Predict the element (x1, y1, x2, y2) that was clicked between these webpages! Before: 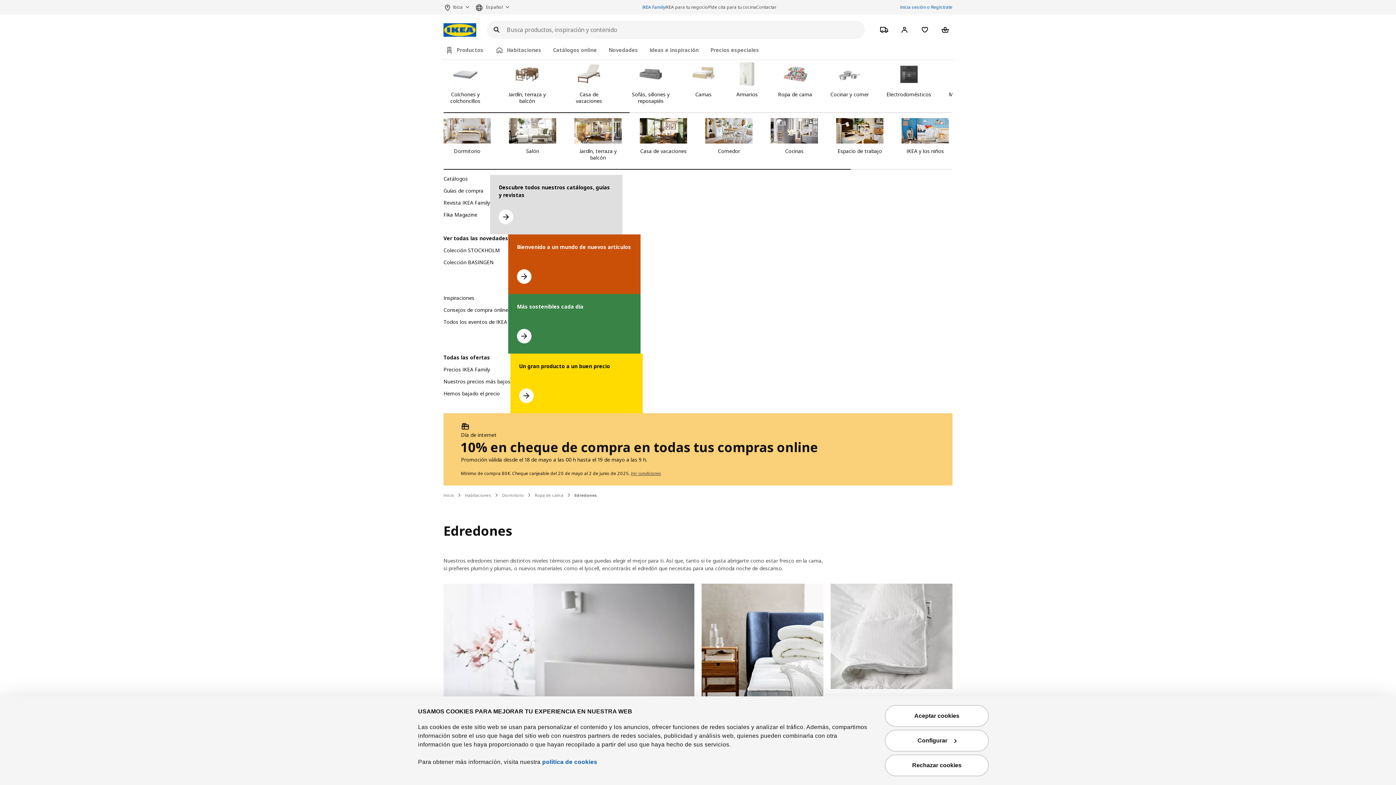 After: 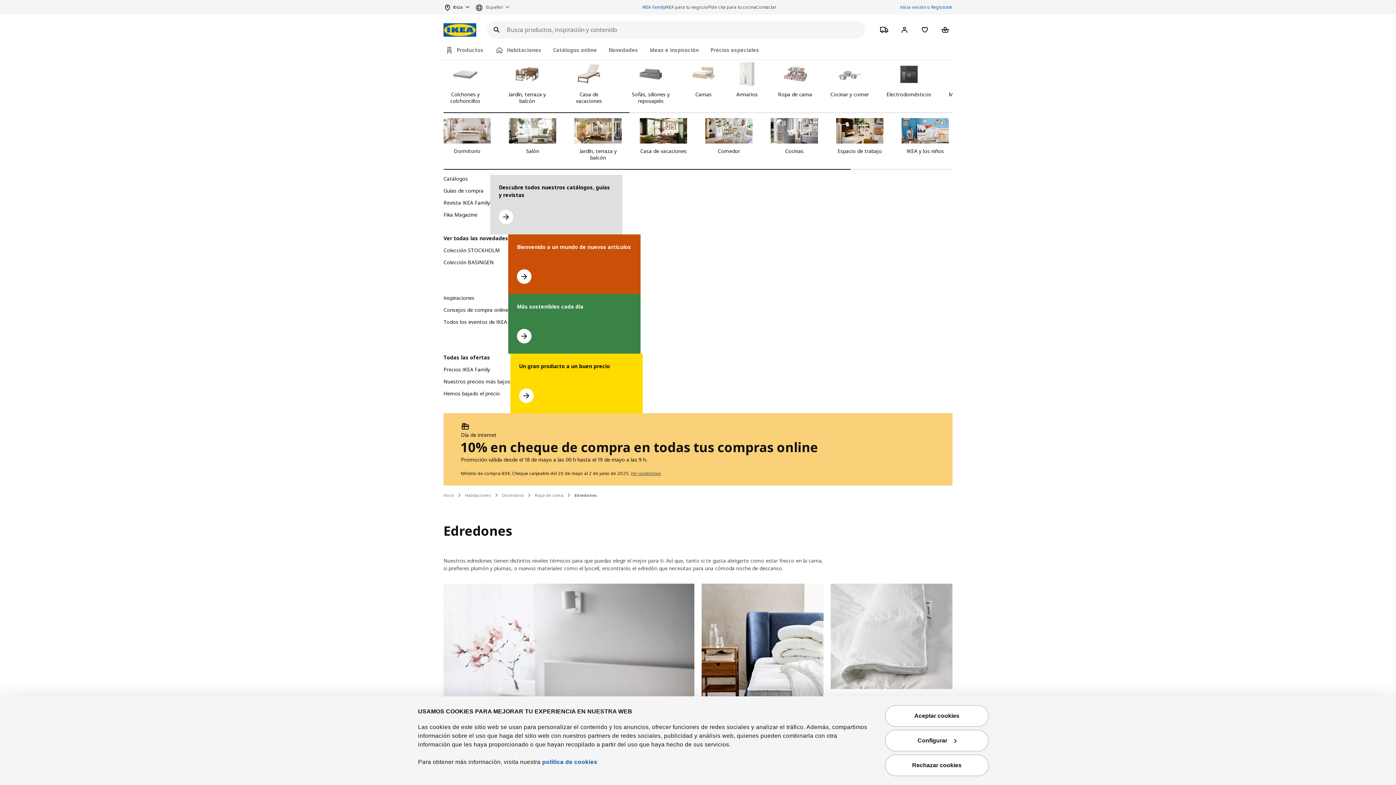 Action: bbox: (443, 0, 475, 14) label: Selecciona una isla: Ibiza Seleccionado actualmente